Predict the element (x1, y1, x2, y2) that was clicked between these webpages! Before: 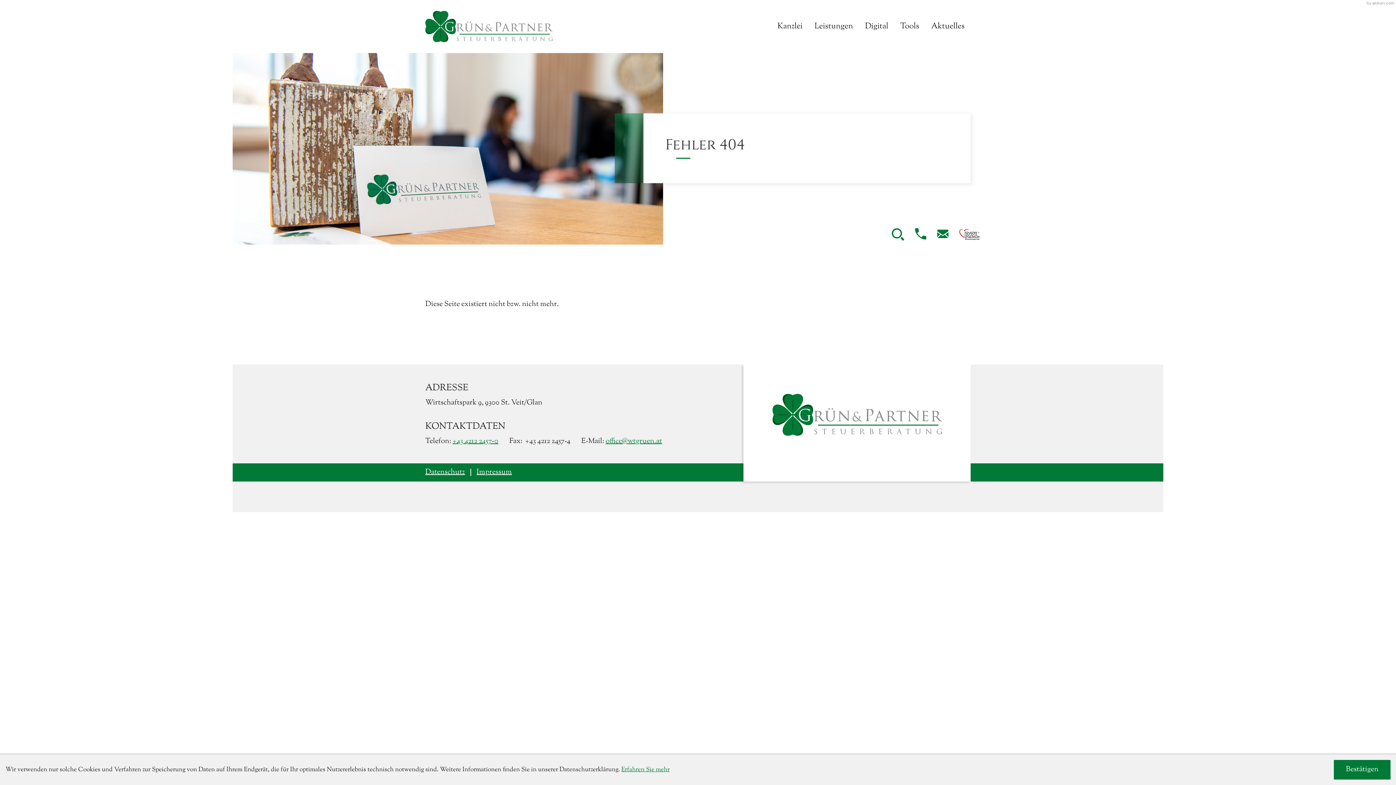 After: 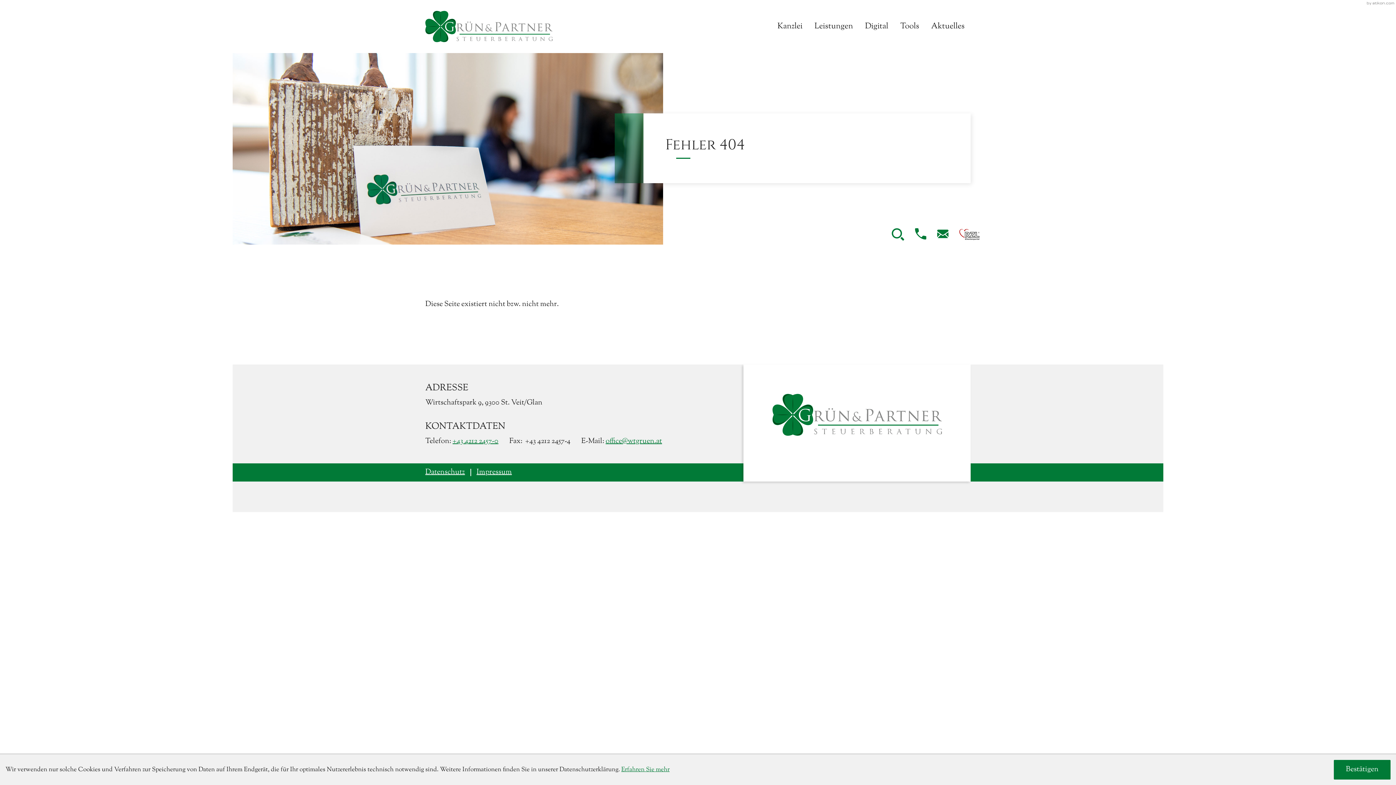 Action: bbox: (1367, 1, 1394, 5)